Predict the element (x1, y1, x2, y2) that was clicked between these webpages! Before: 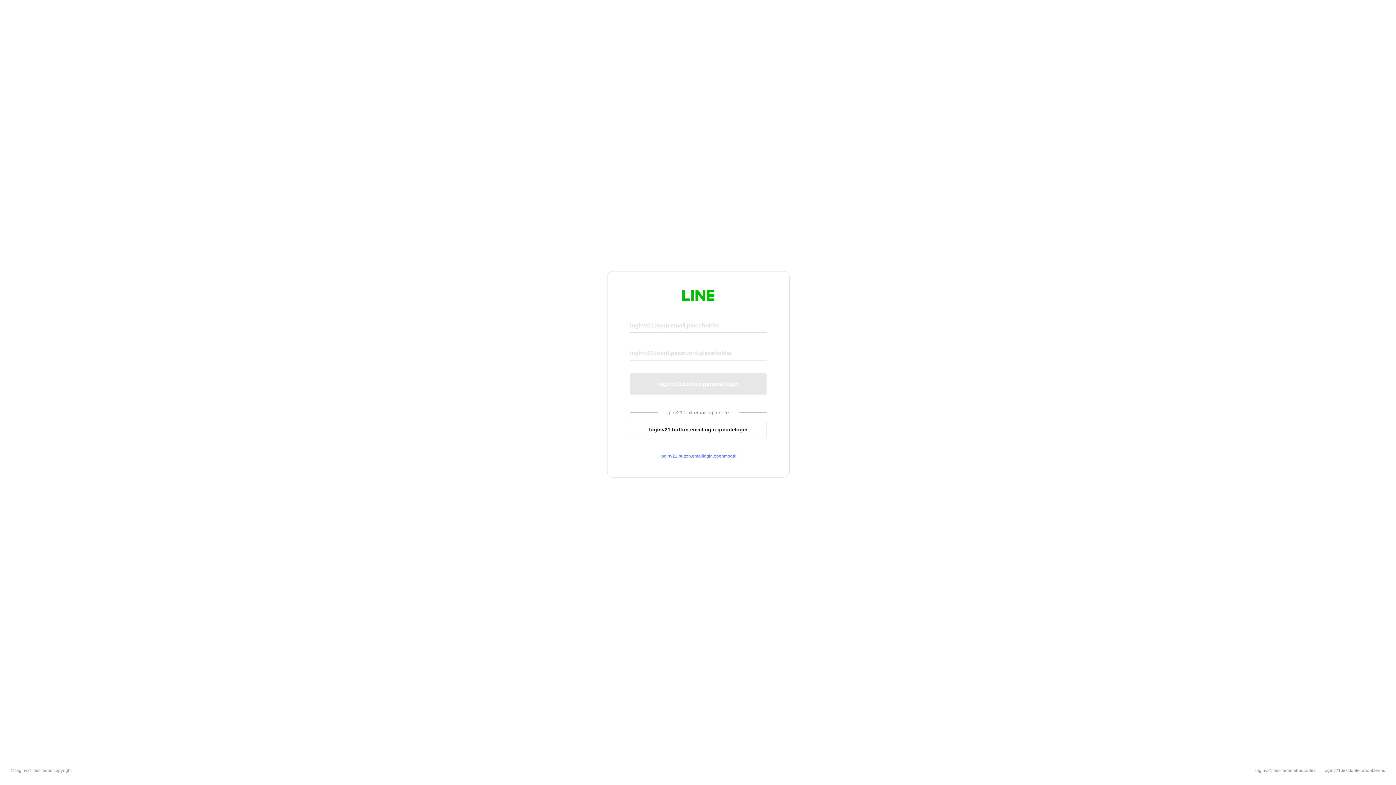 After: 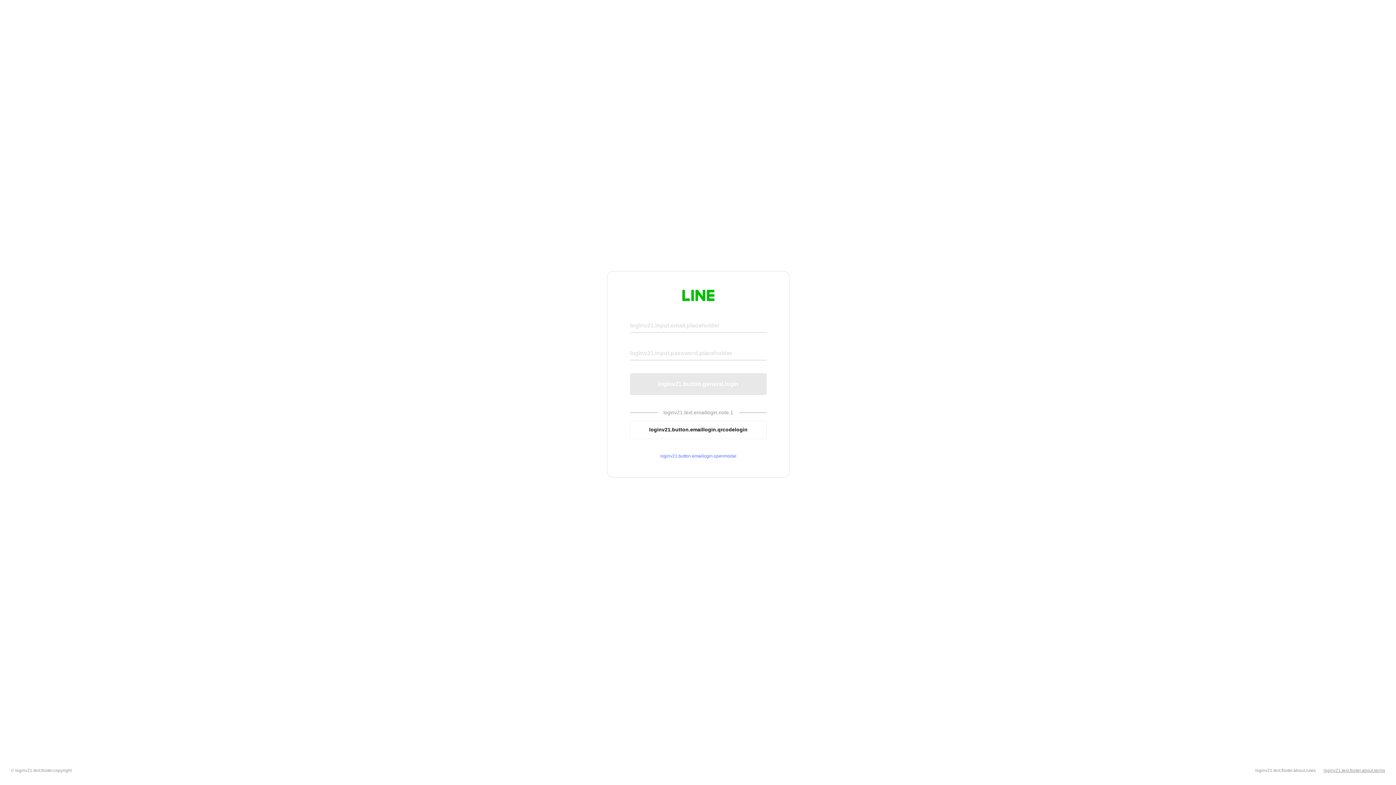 Action: bbox: (1324, 768, 1385, 773) label: loginv21.text.footer.about.terms